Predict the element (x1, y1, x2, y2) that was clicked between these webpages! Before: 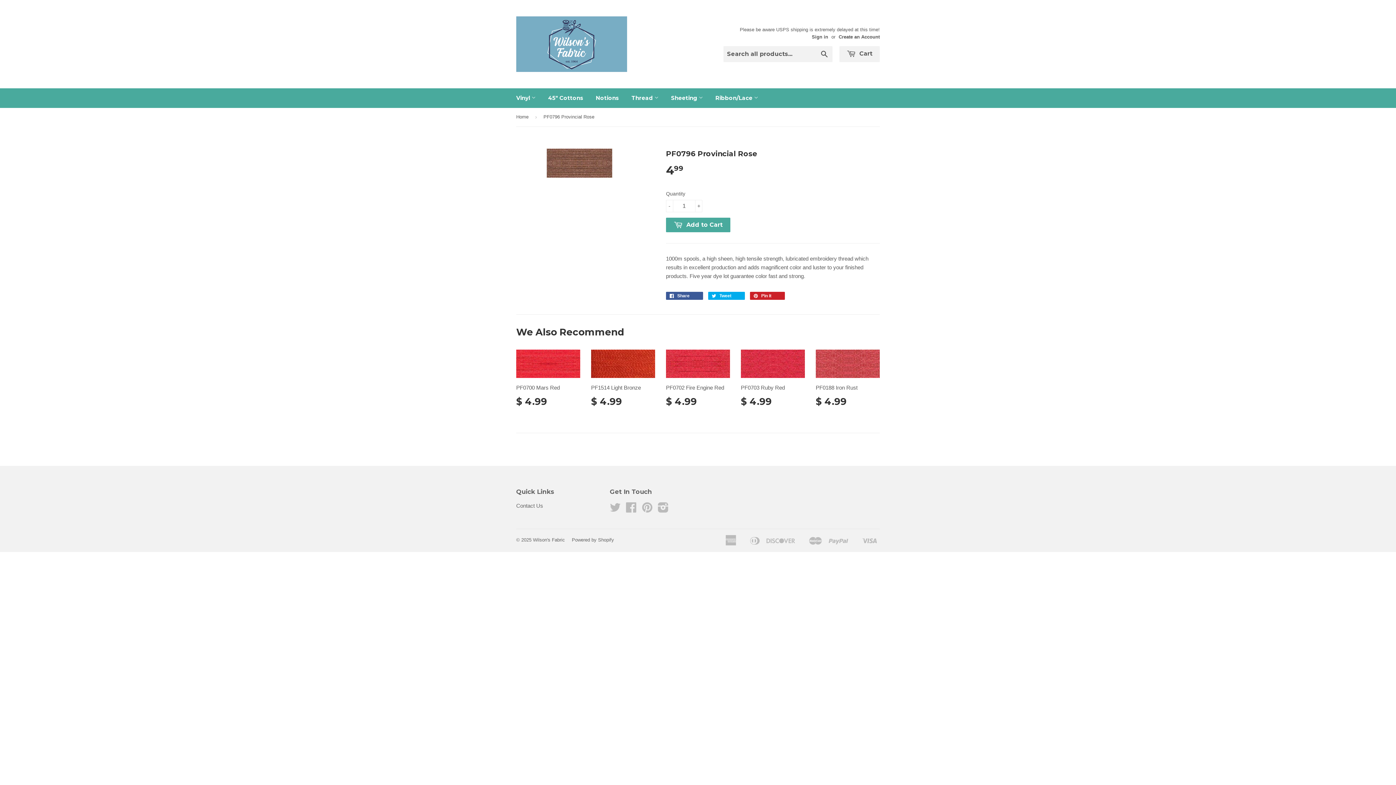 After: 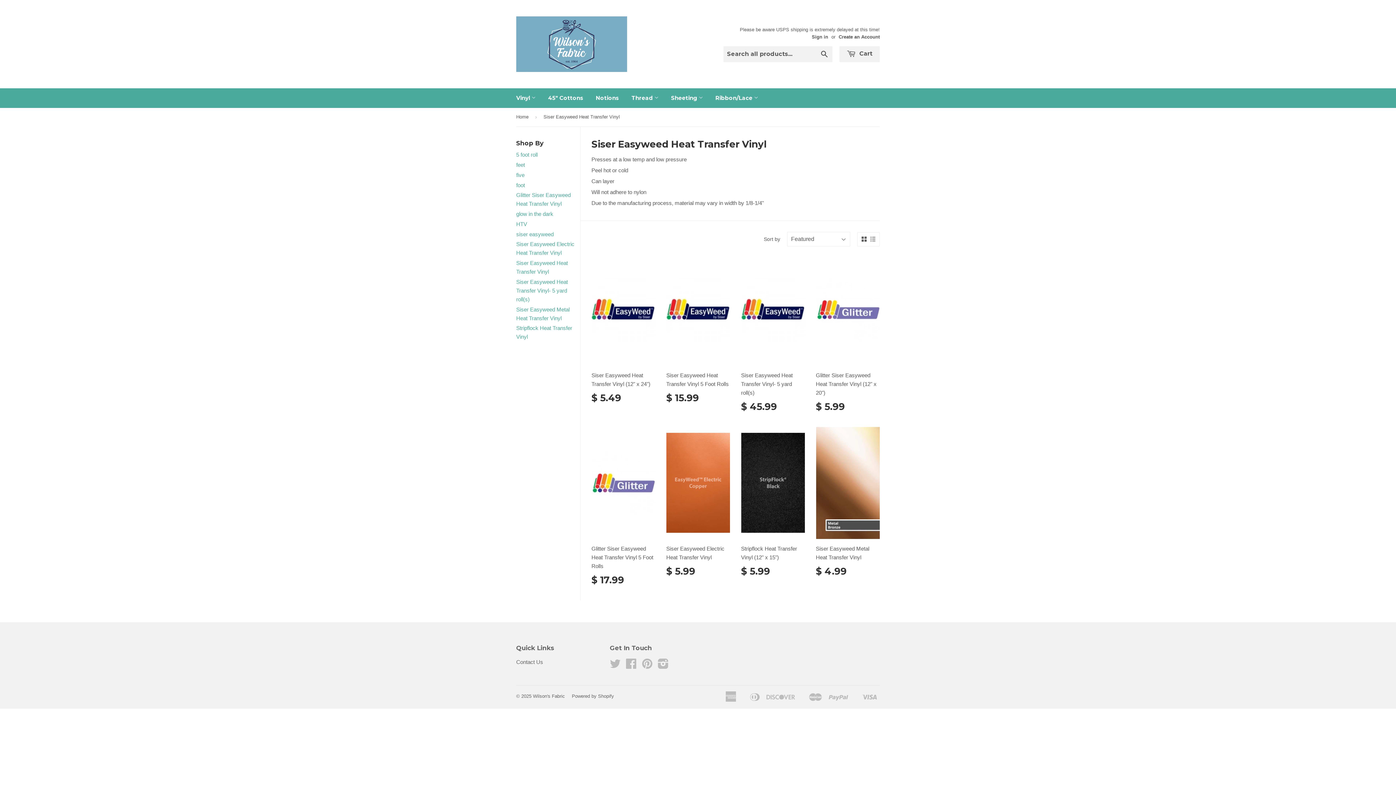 Action: label: Vinyl  bbox: (510, 88, 541, 108)